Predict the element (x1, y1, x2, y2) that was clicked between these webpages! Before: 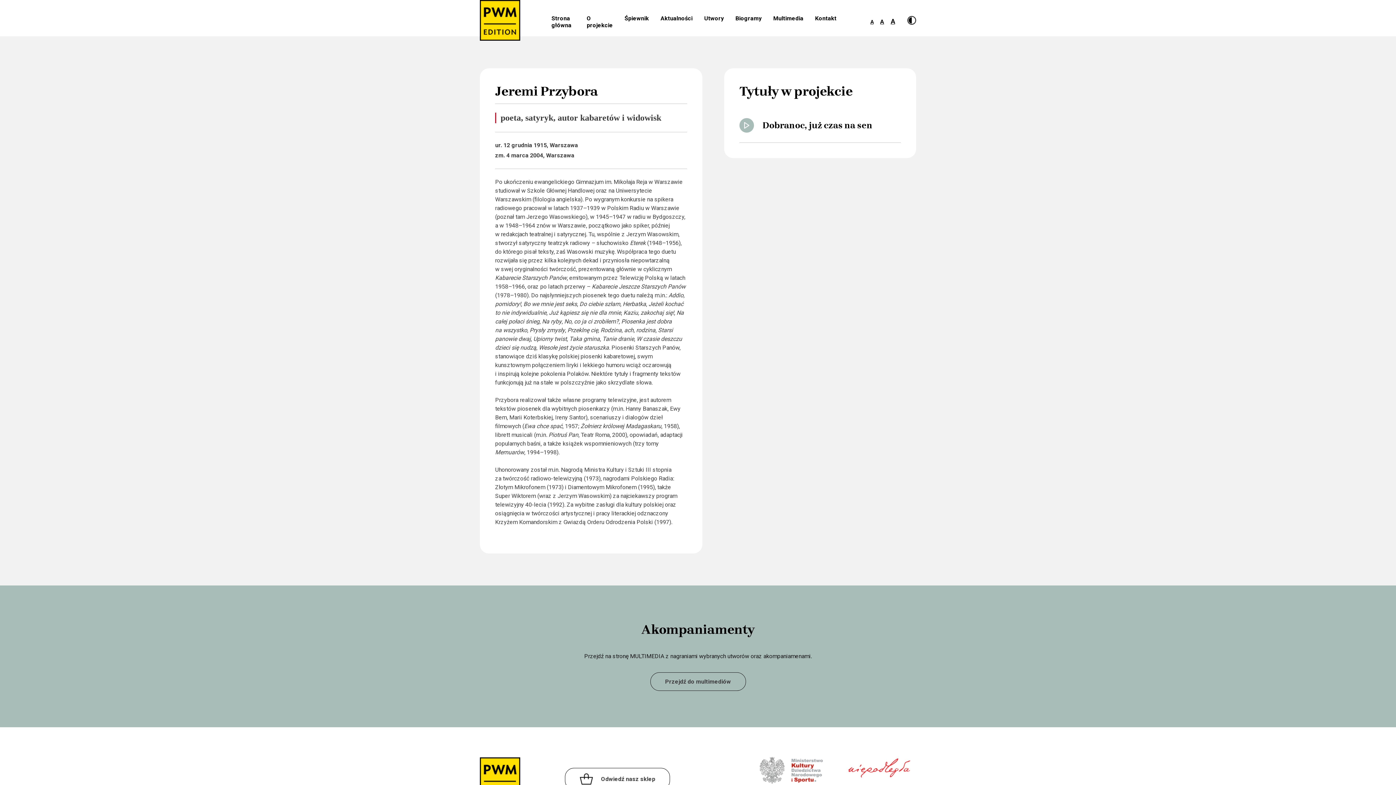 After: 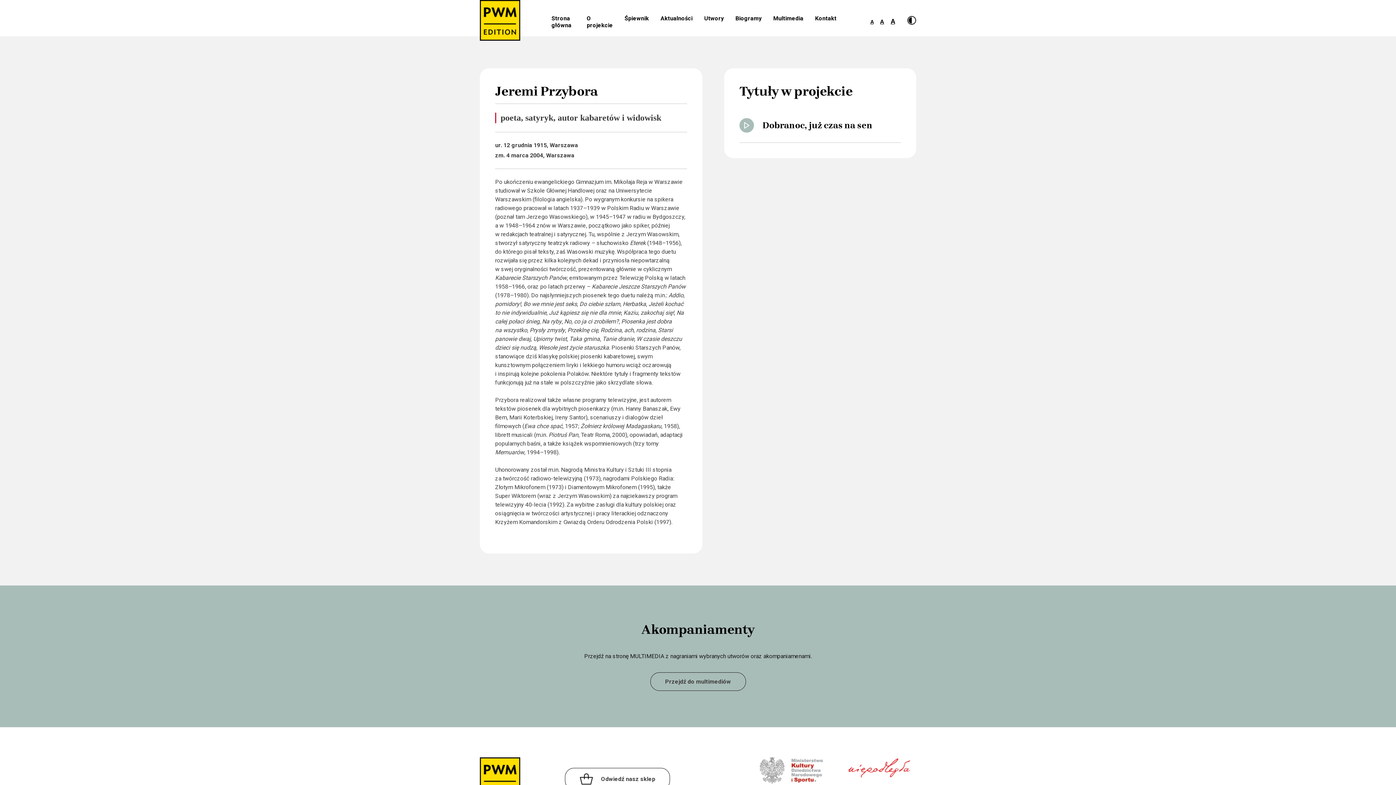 Action: label: A bbox: (870, 18, 873, 24)